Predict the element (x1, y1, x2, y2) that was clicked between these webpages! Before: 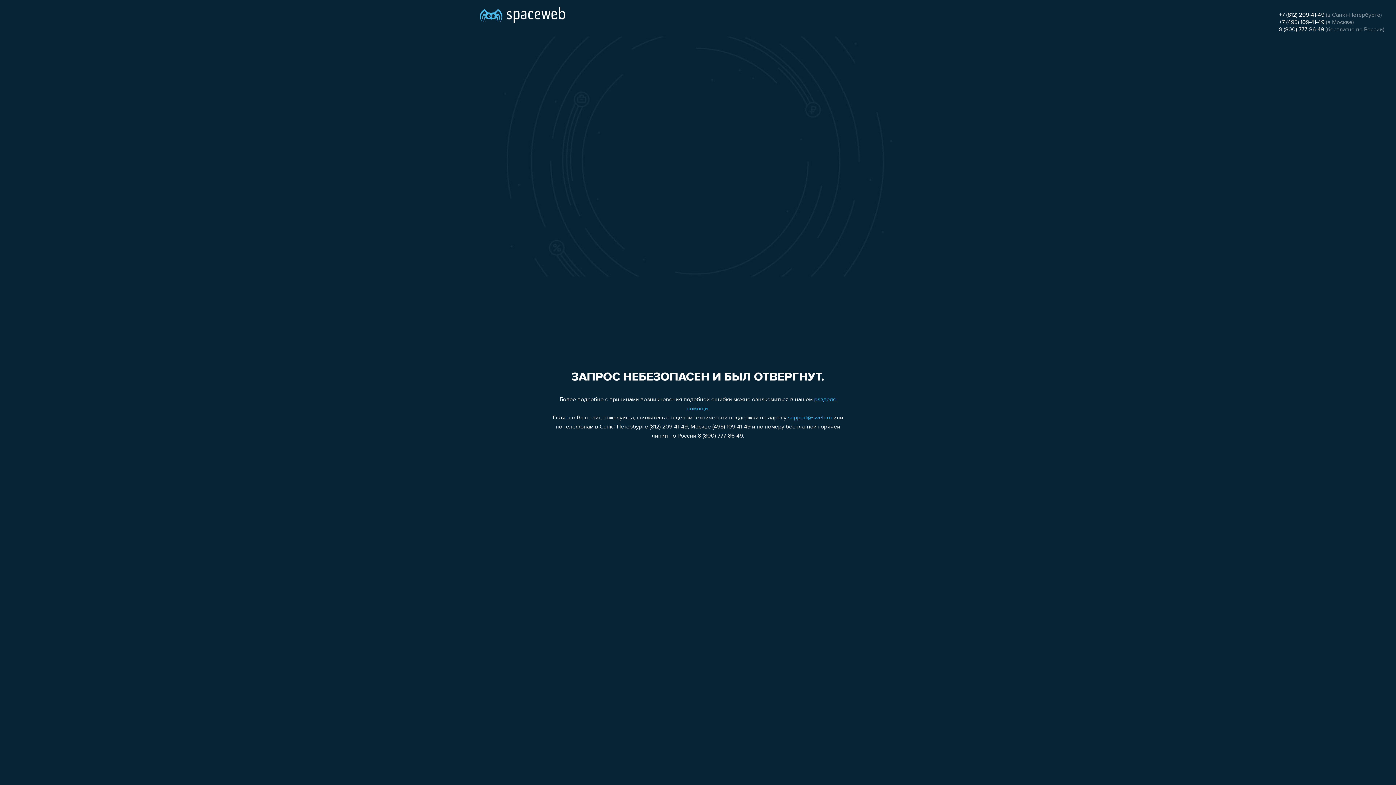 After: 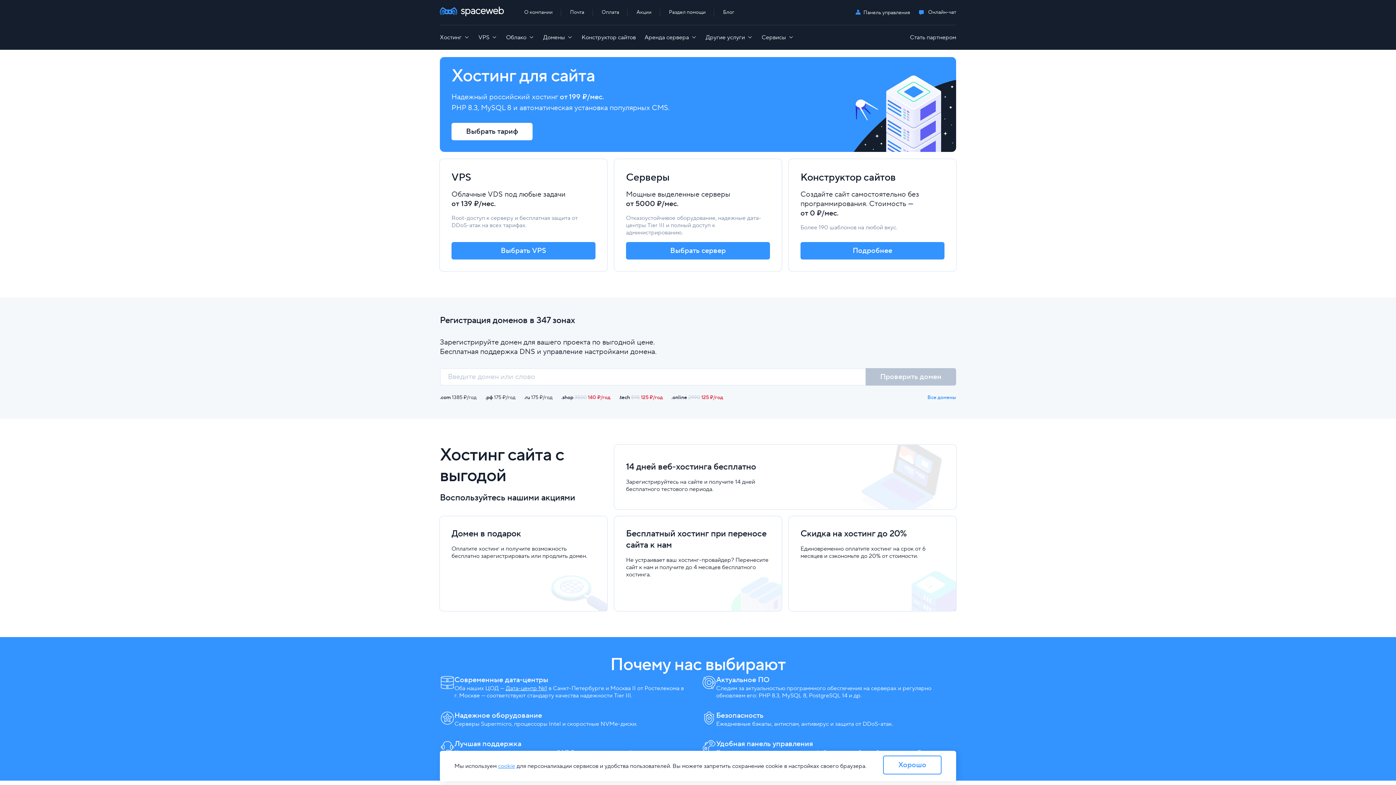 Action: bbox: (480, 0, 565, 25)